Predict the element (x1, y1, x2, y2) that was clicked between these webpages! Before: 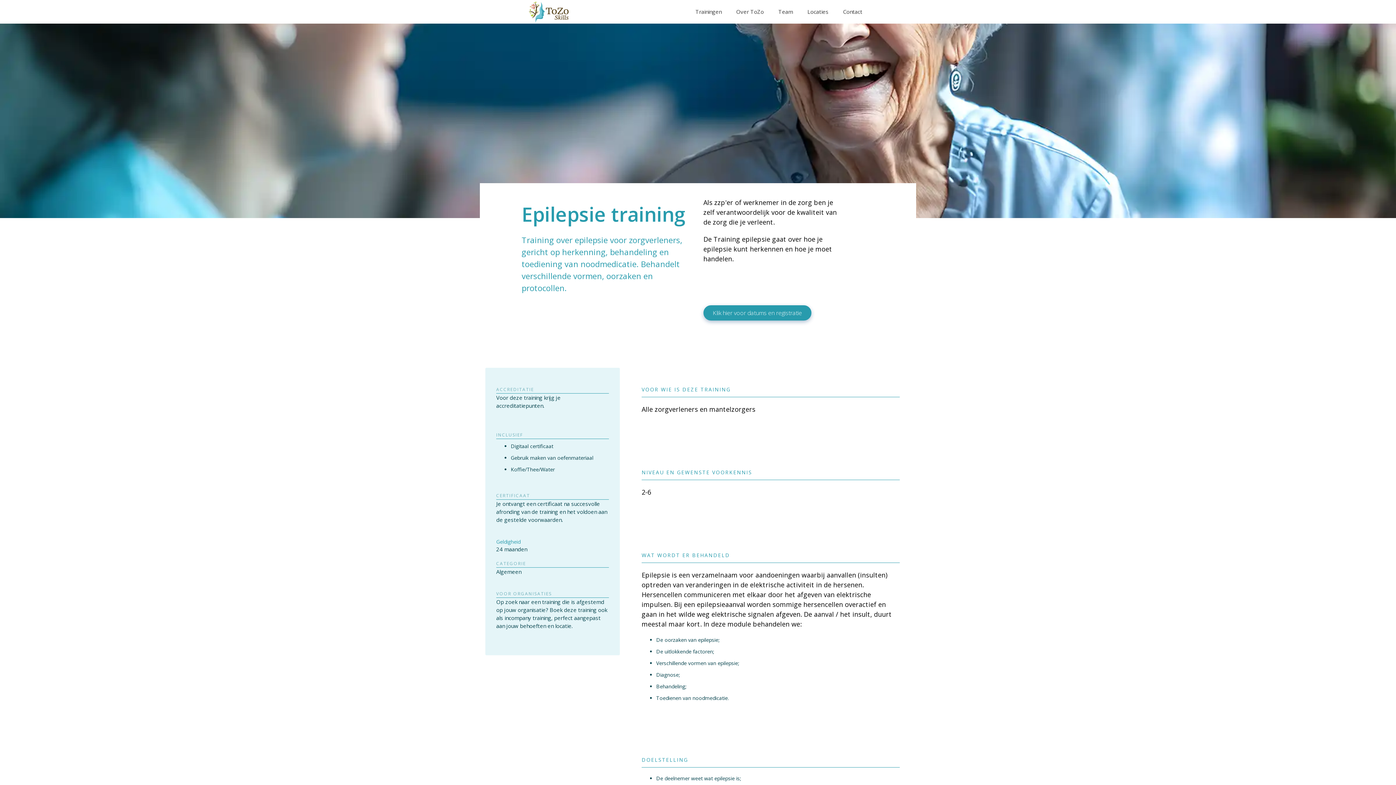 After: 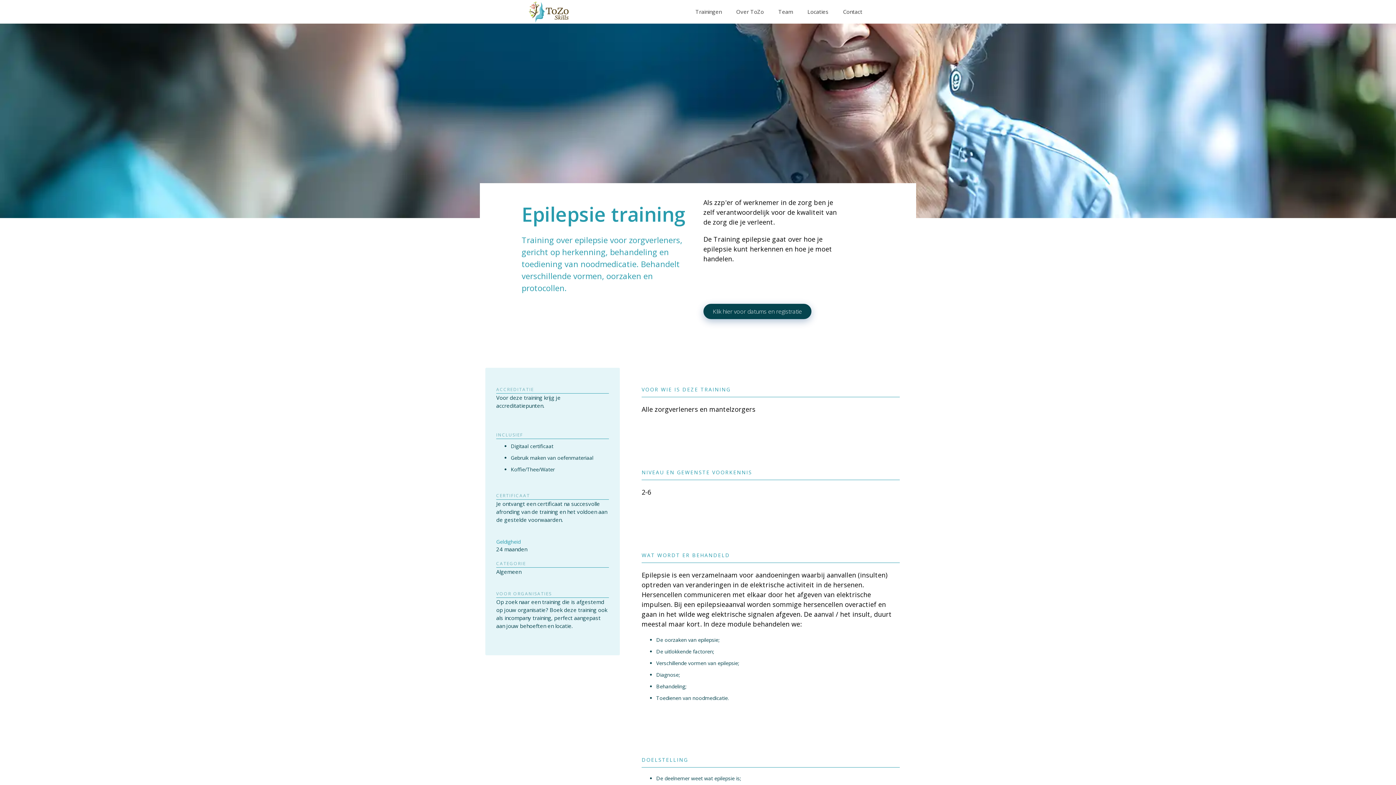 Action: bbox: (703, 305, 811, 320) label: Klik hier voor datums en registratie